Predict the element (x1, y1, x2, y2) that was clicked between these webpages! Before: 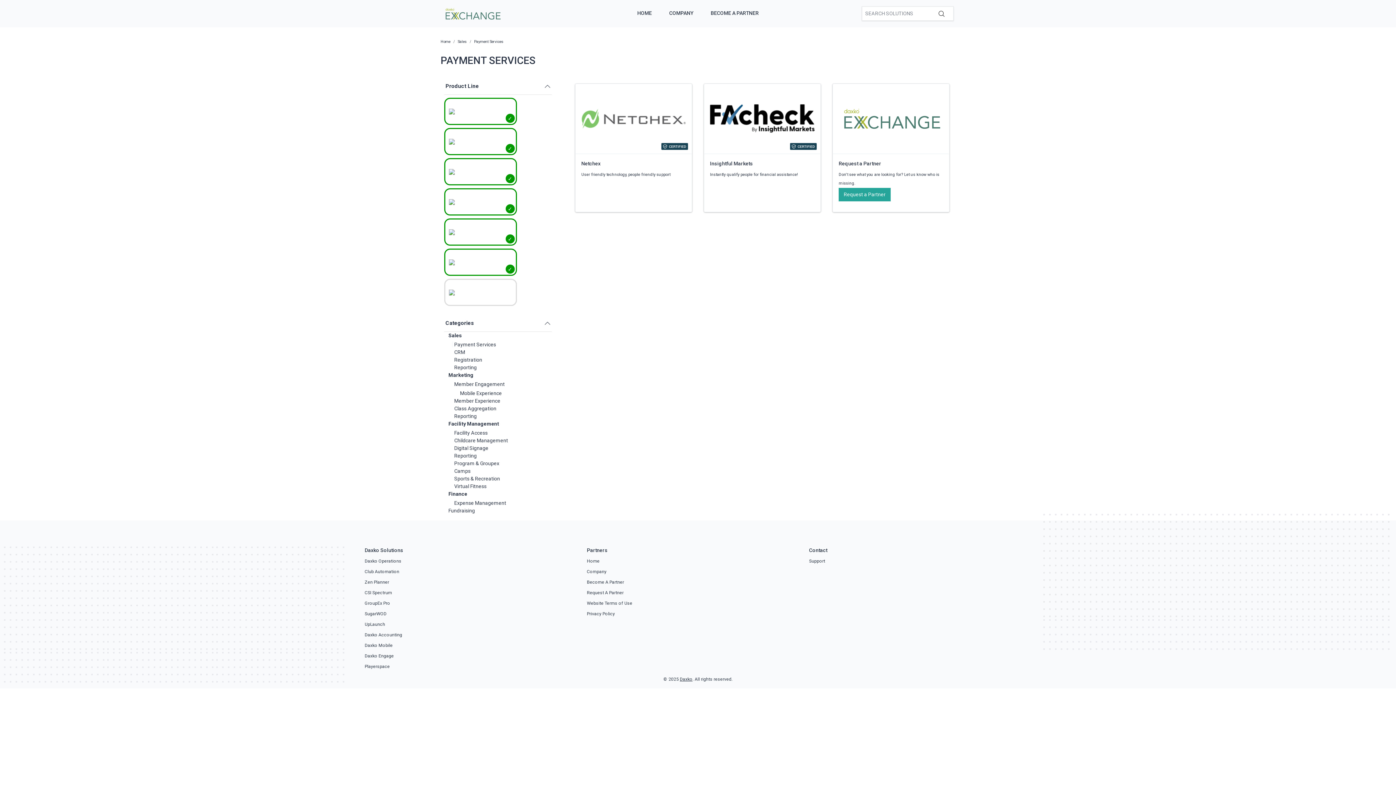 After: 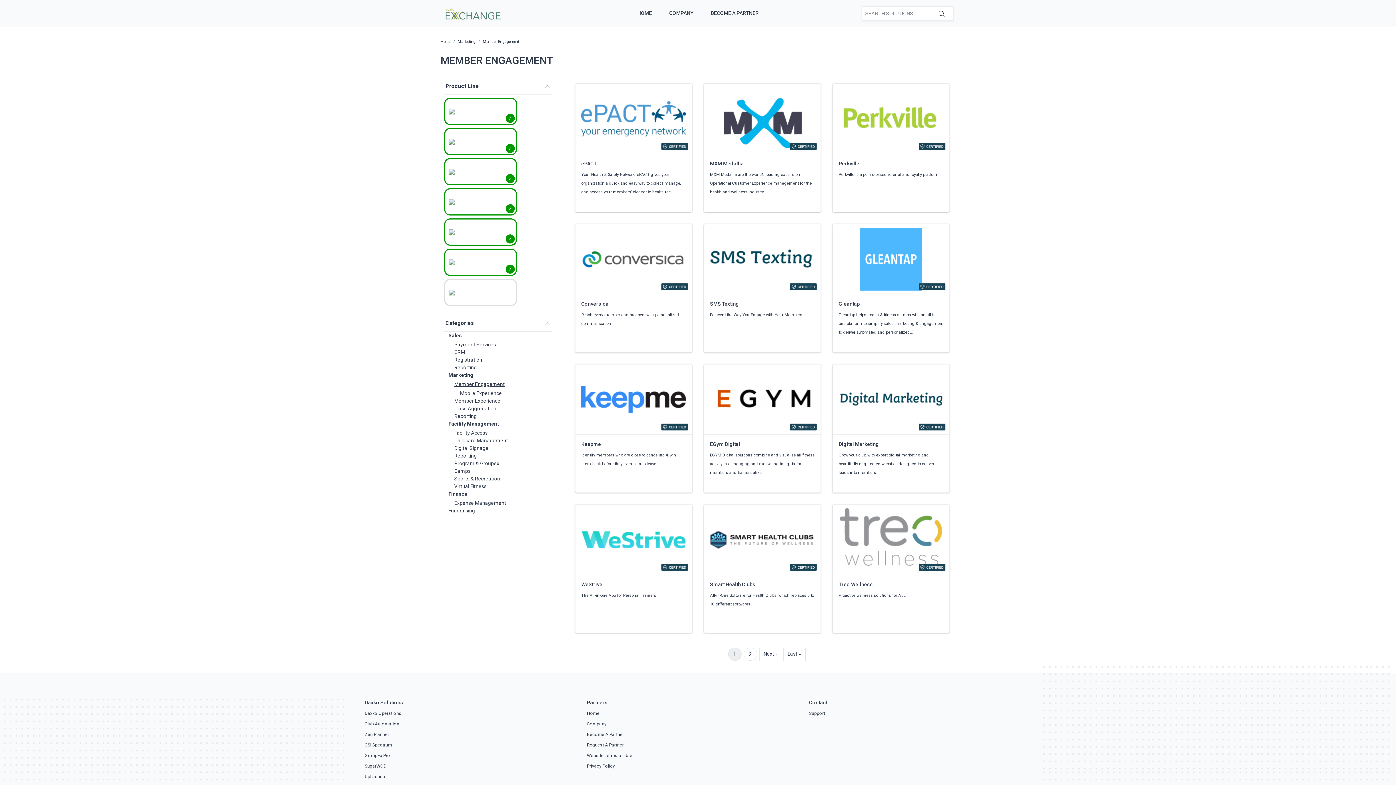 Action: label: Member Engagement bbox: (454, 381, 504, 387)